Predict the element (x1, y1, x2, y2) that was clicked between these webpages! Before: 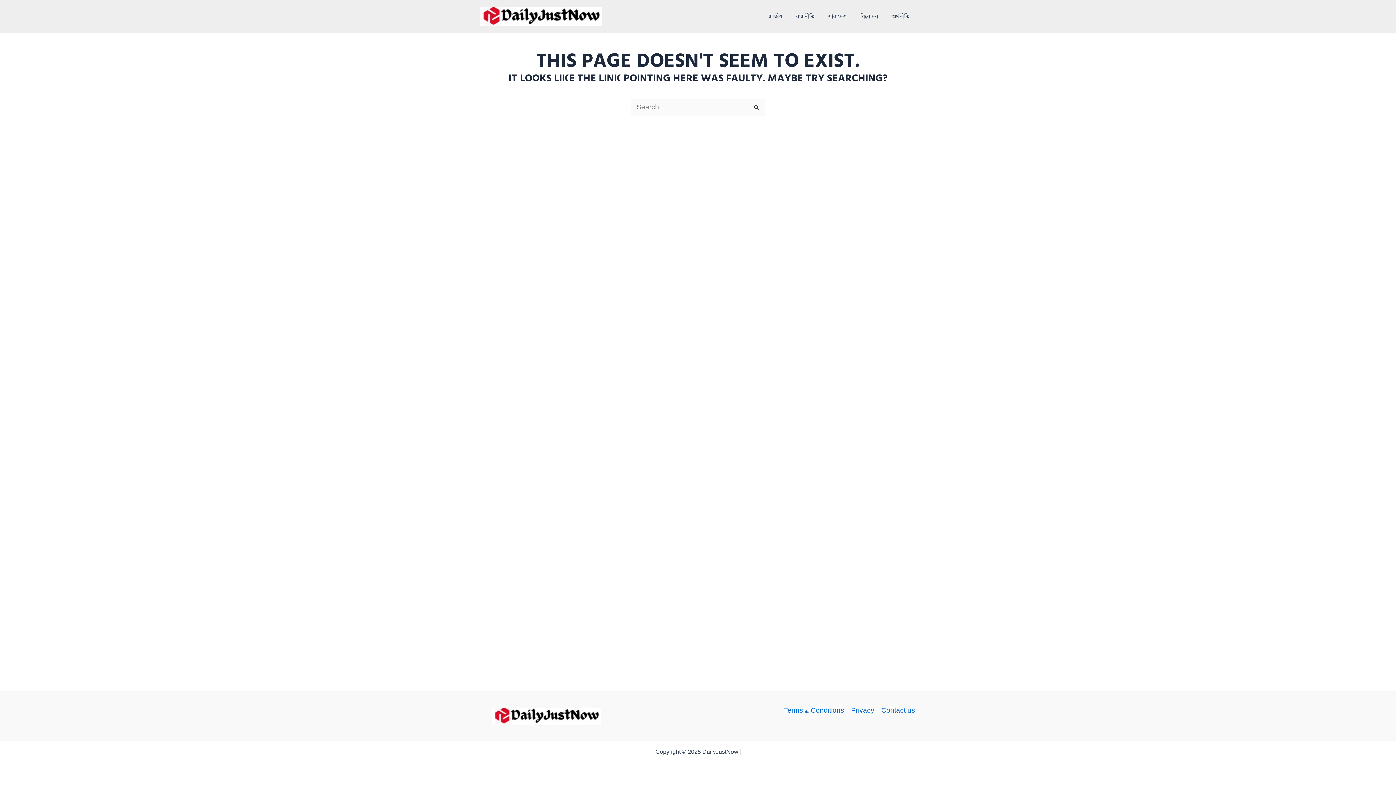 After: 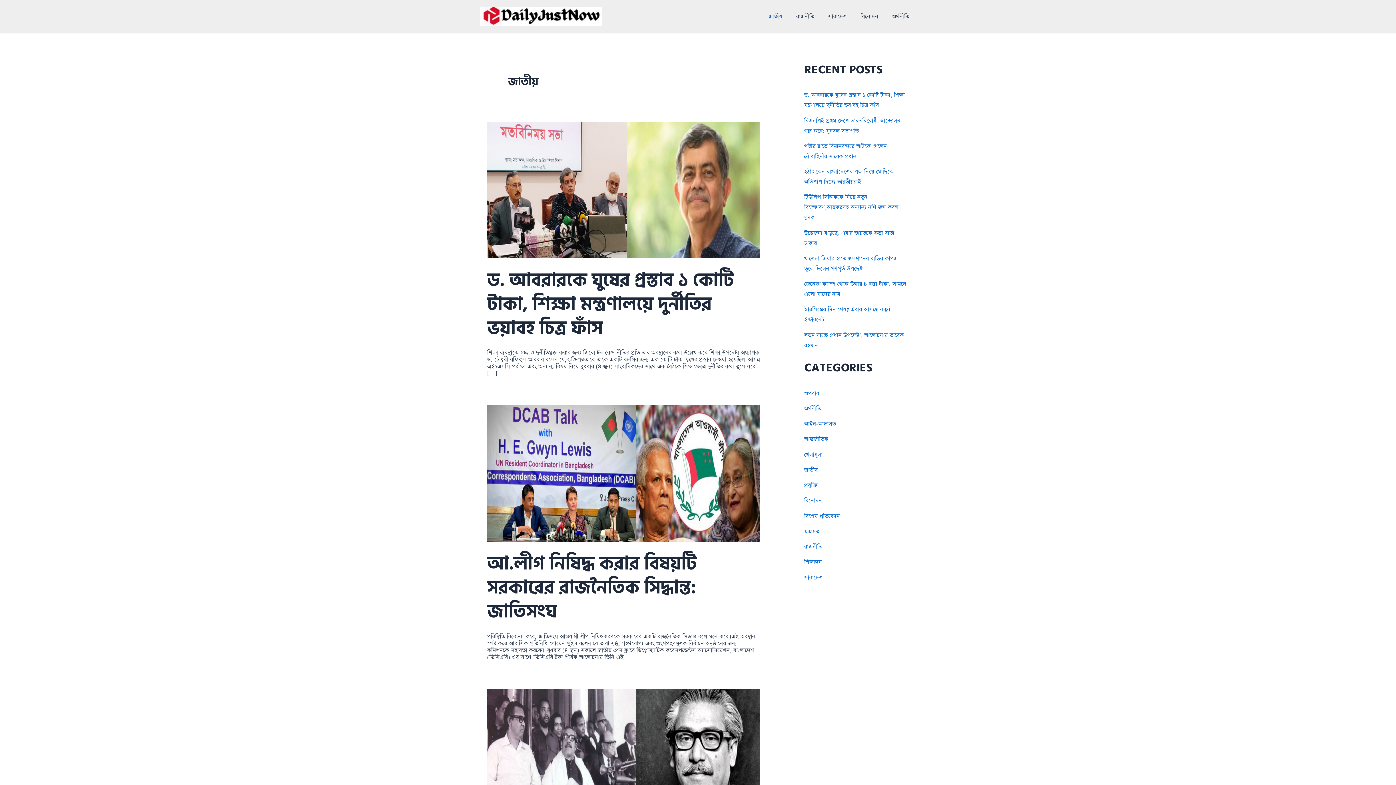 Action: label: জাতীয় bbox: (761, 5, 789, 27)